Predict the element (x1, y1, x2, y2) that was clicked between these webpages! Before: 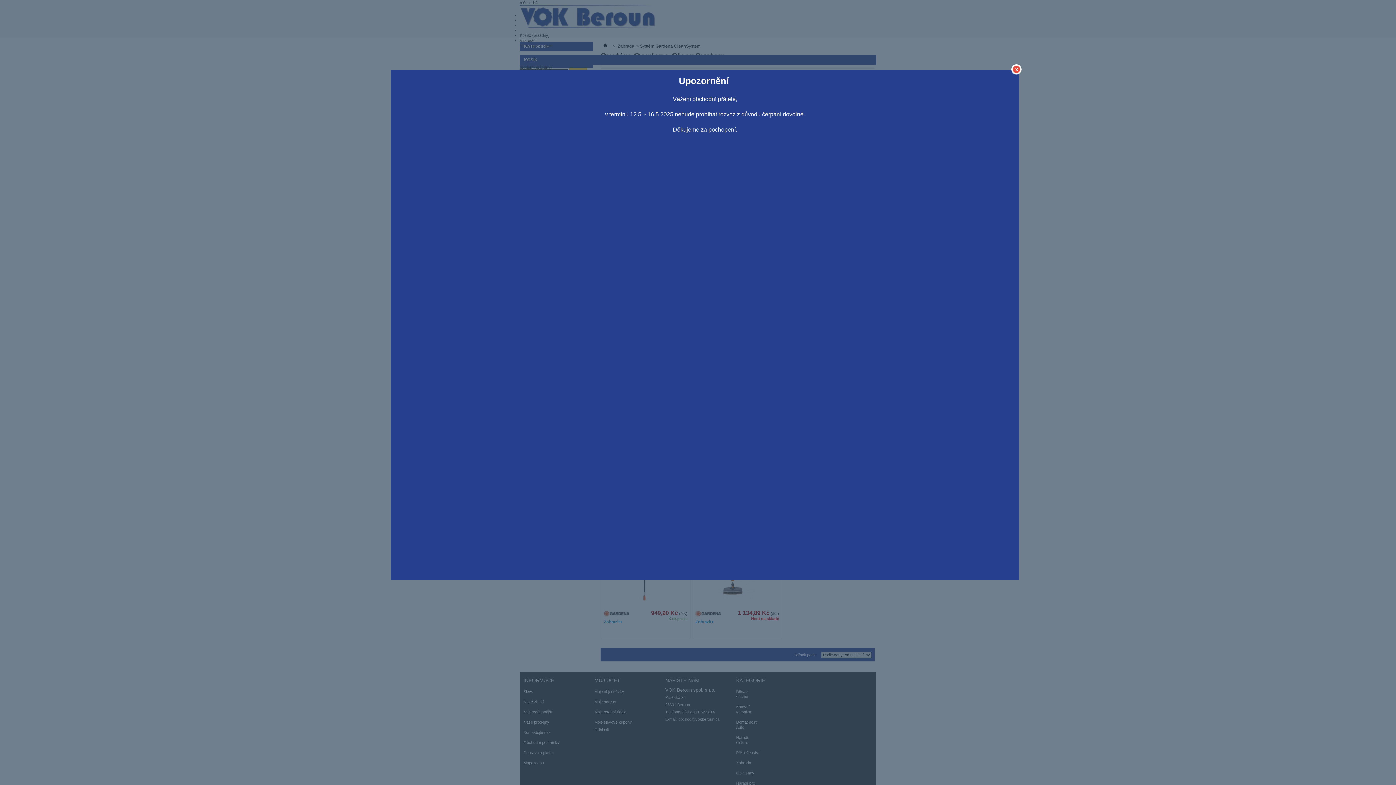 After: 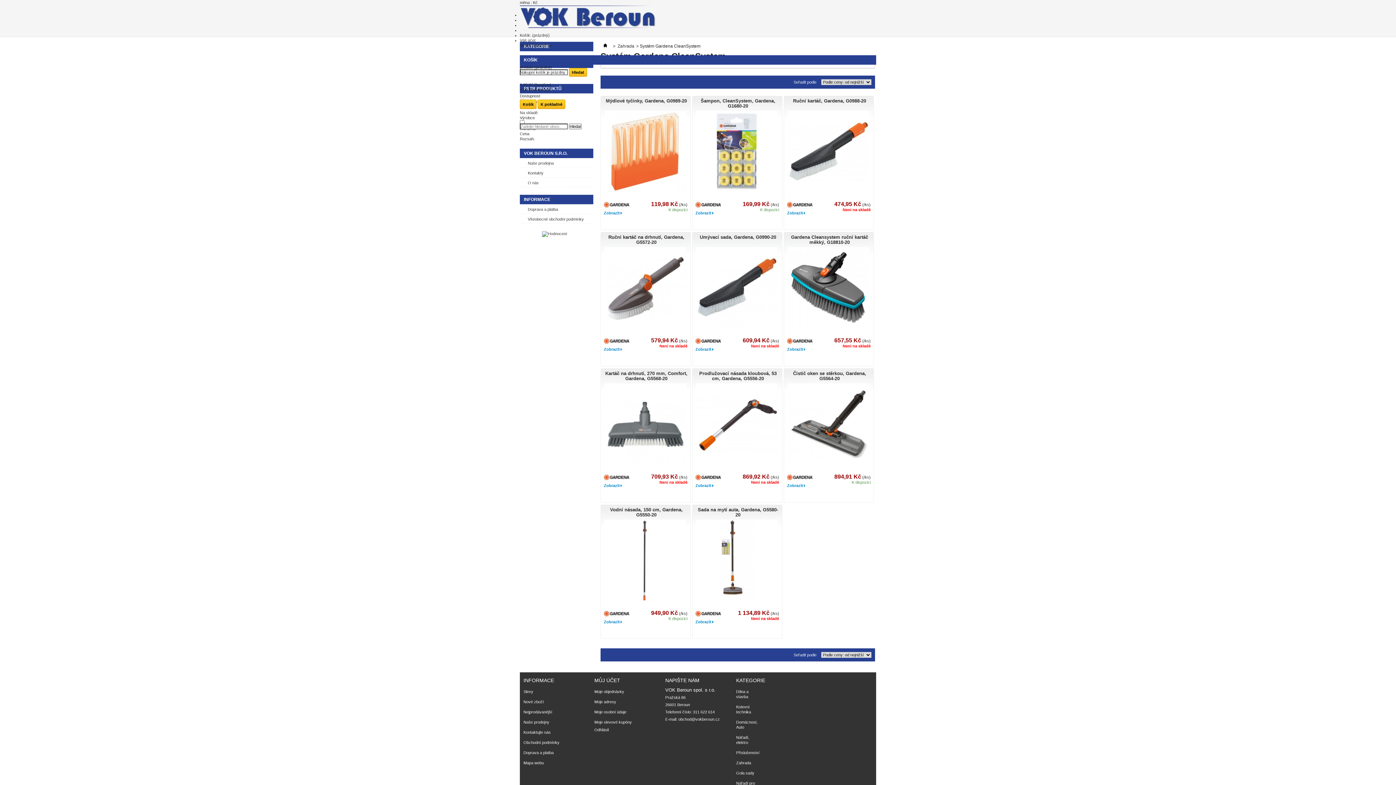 Action: bbox: (1011, 64, 1021, 74) label: x